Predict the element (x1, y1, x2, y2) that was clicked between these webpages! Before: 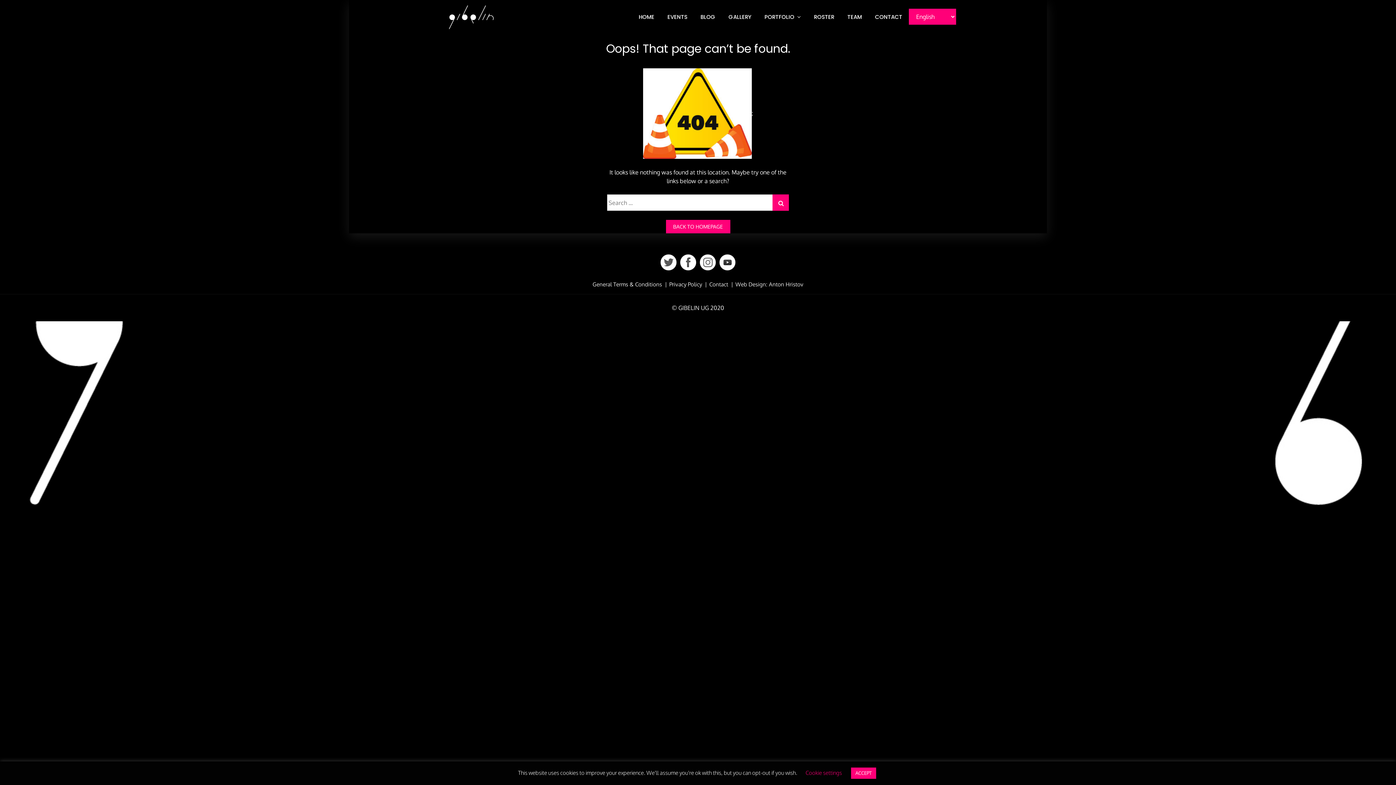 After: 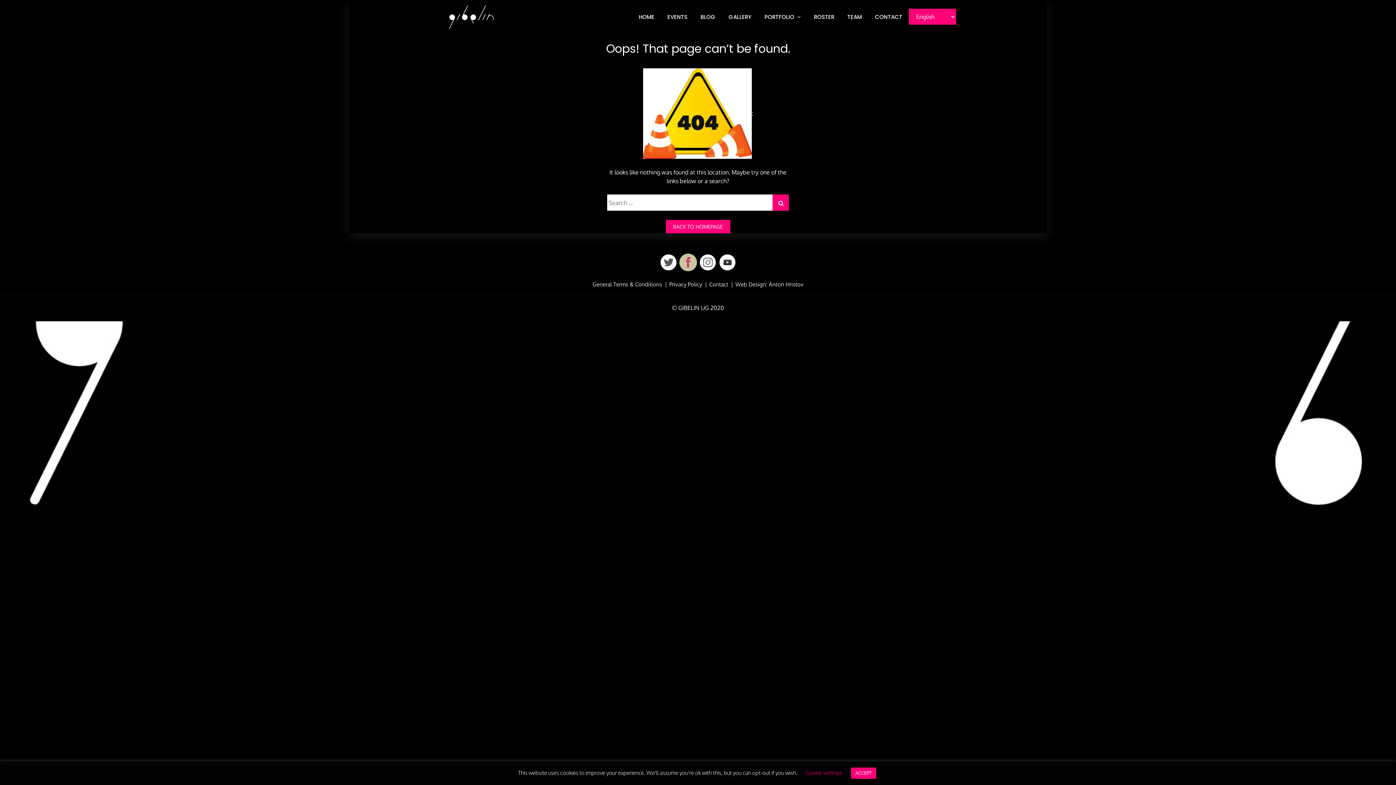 Action: bbox: (678, 251, 698, 258)